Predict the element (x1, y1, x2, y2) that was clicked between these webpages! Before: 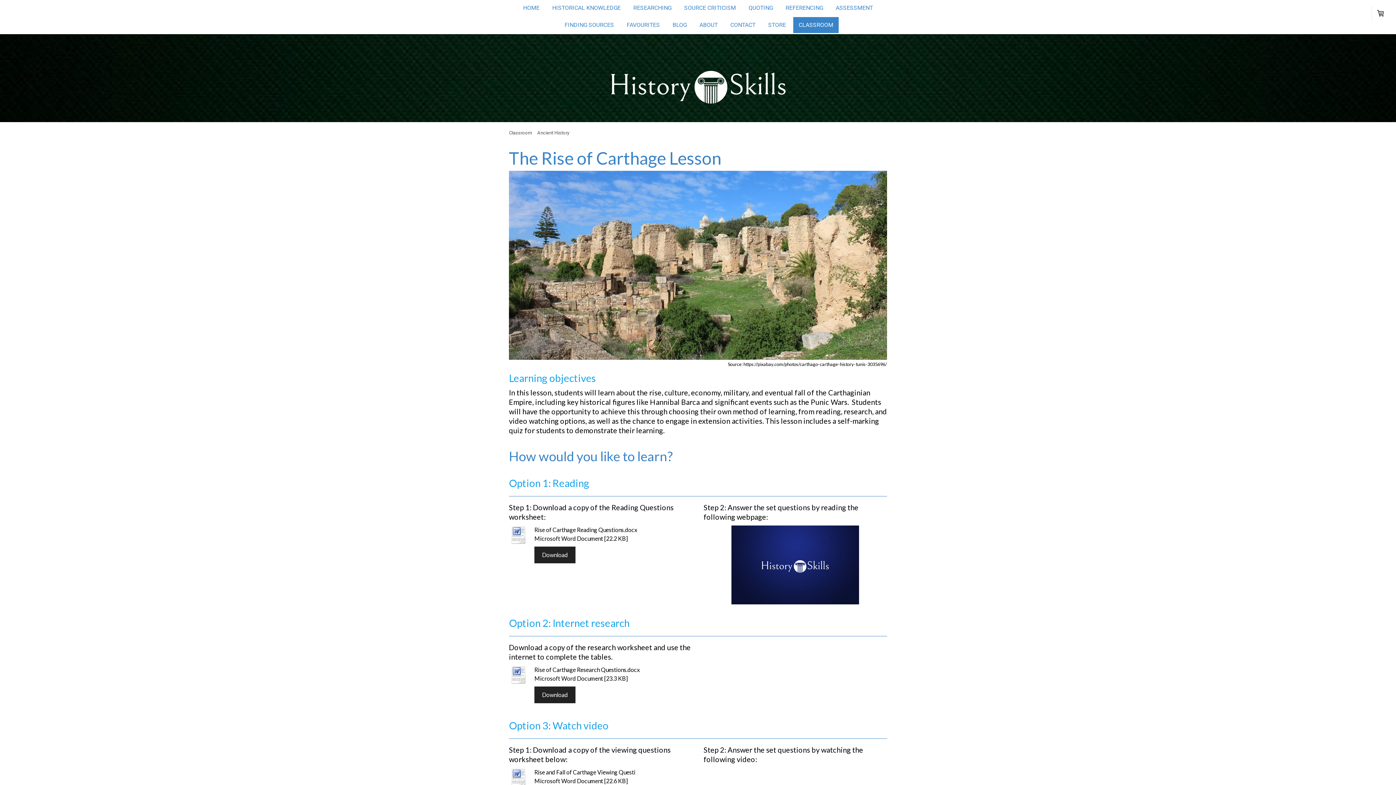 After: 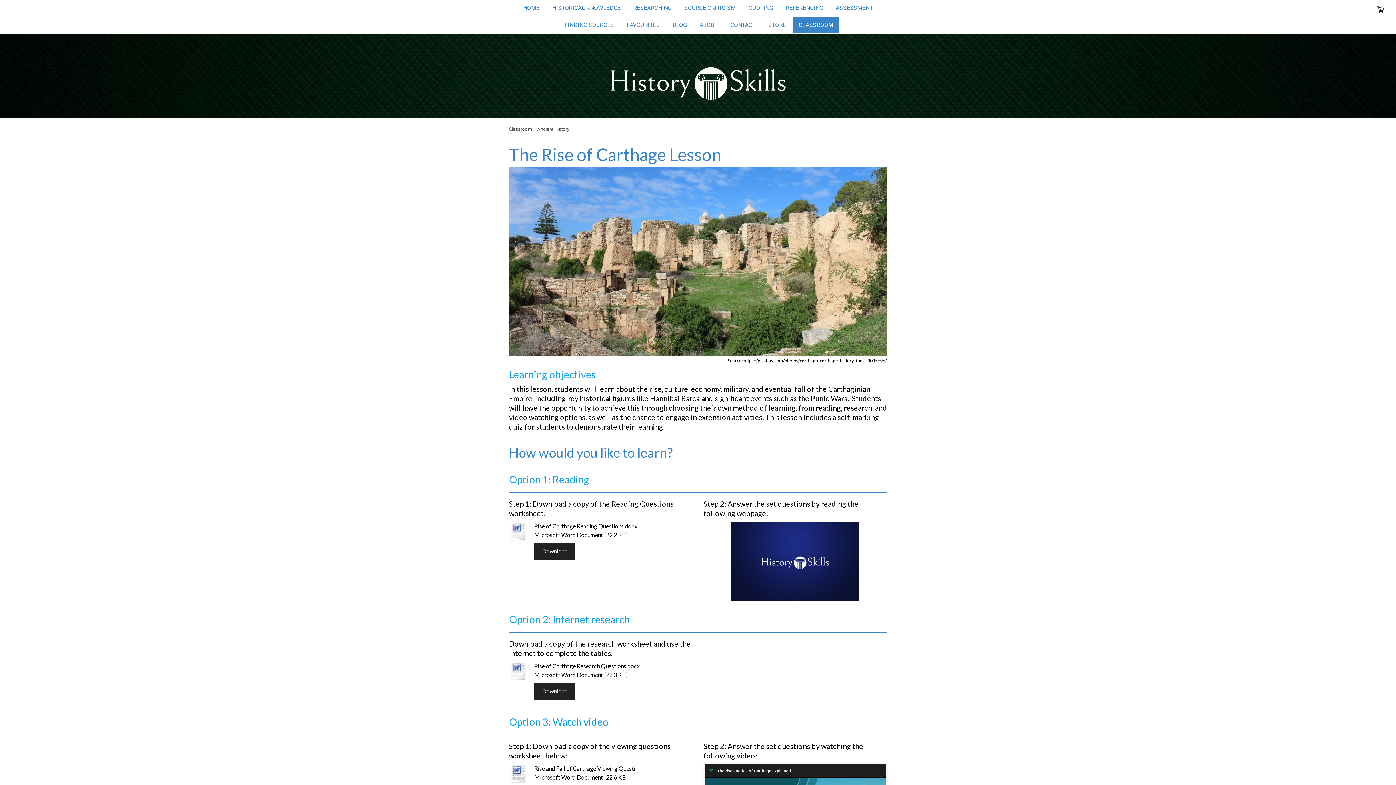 Action: bbox: (509, 768, 527, 789)